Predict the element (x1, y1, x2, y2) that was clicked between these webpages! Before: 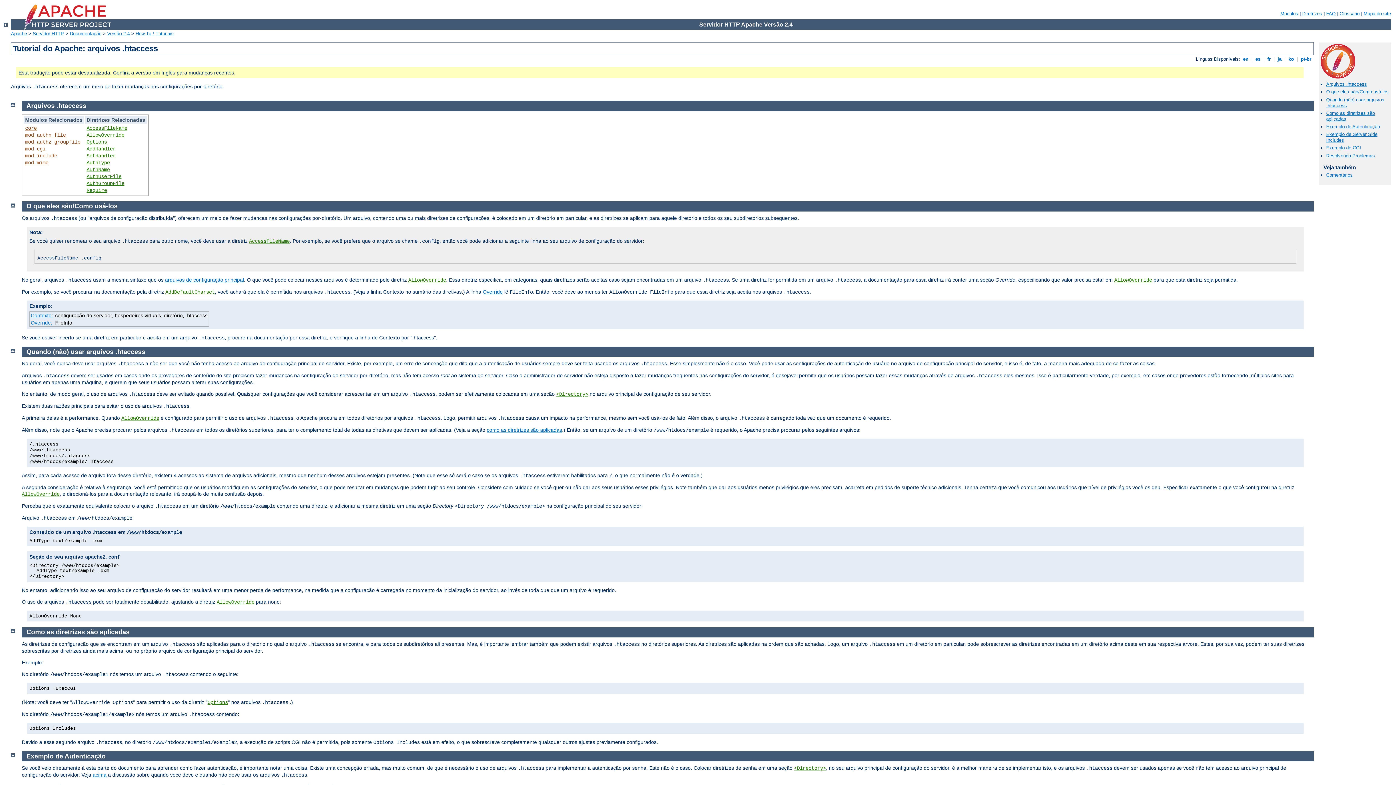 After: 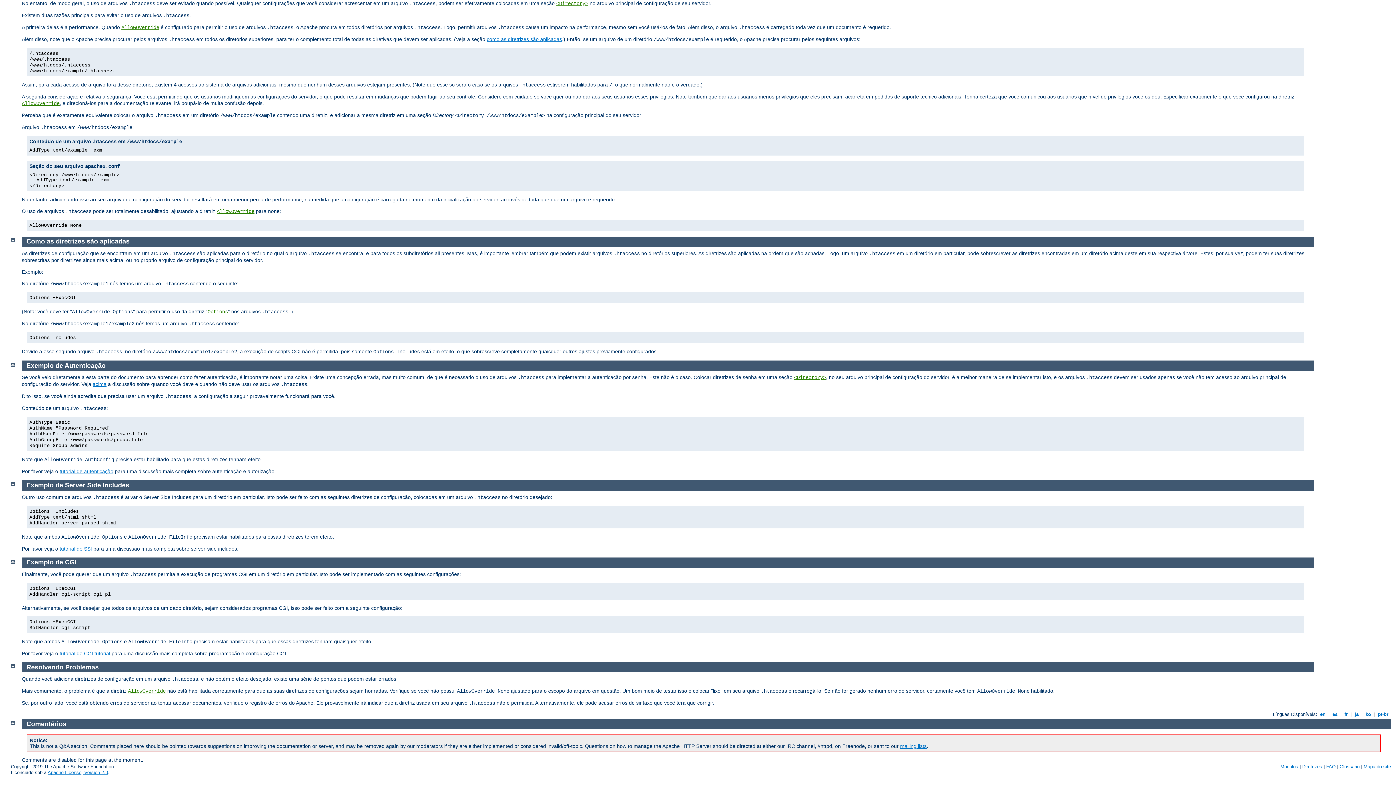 Action: label: como as diretrizes são aplicadas bbox: (486, 427, 562, 433)